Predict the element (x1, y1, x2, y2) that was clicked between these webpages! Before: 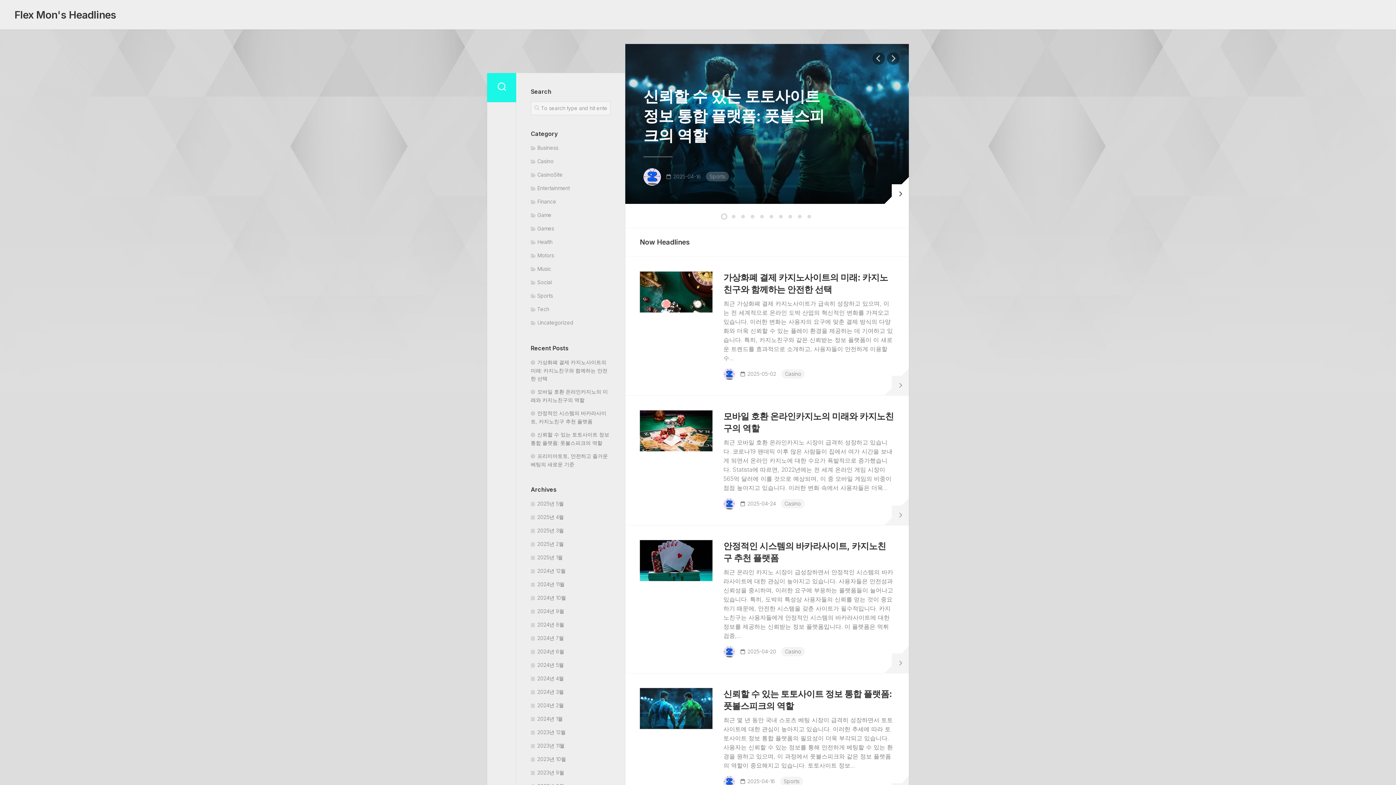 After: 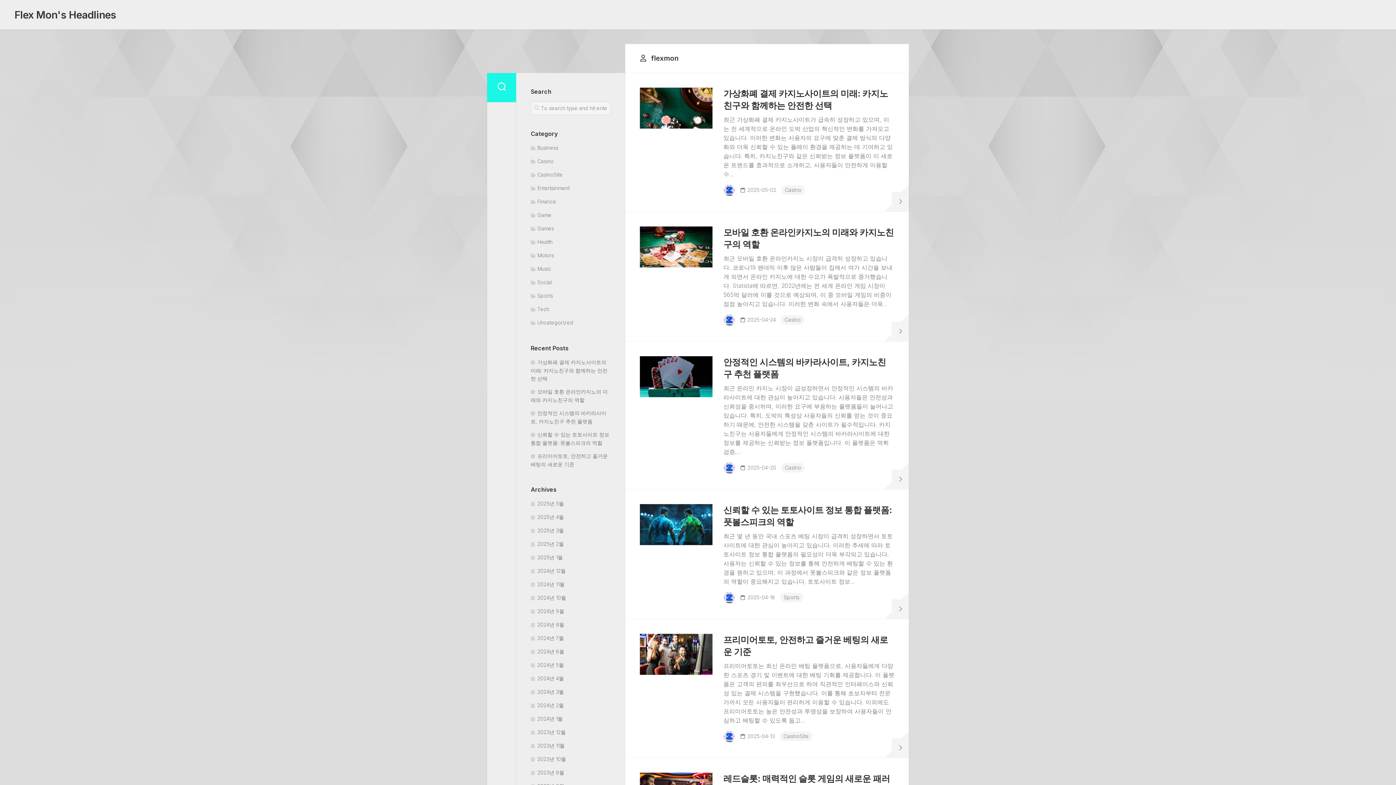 Action: bbox: (723, 498, 735, 510)